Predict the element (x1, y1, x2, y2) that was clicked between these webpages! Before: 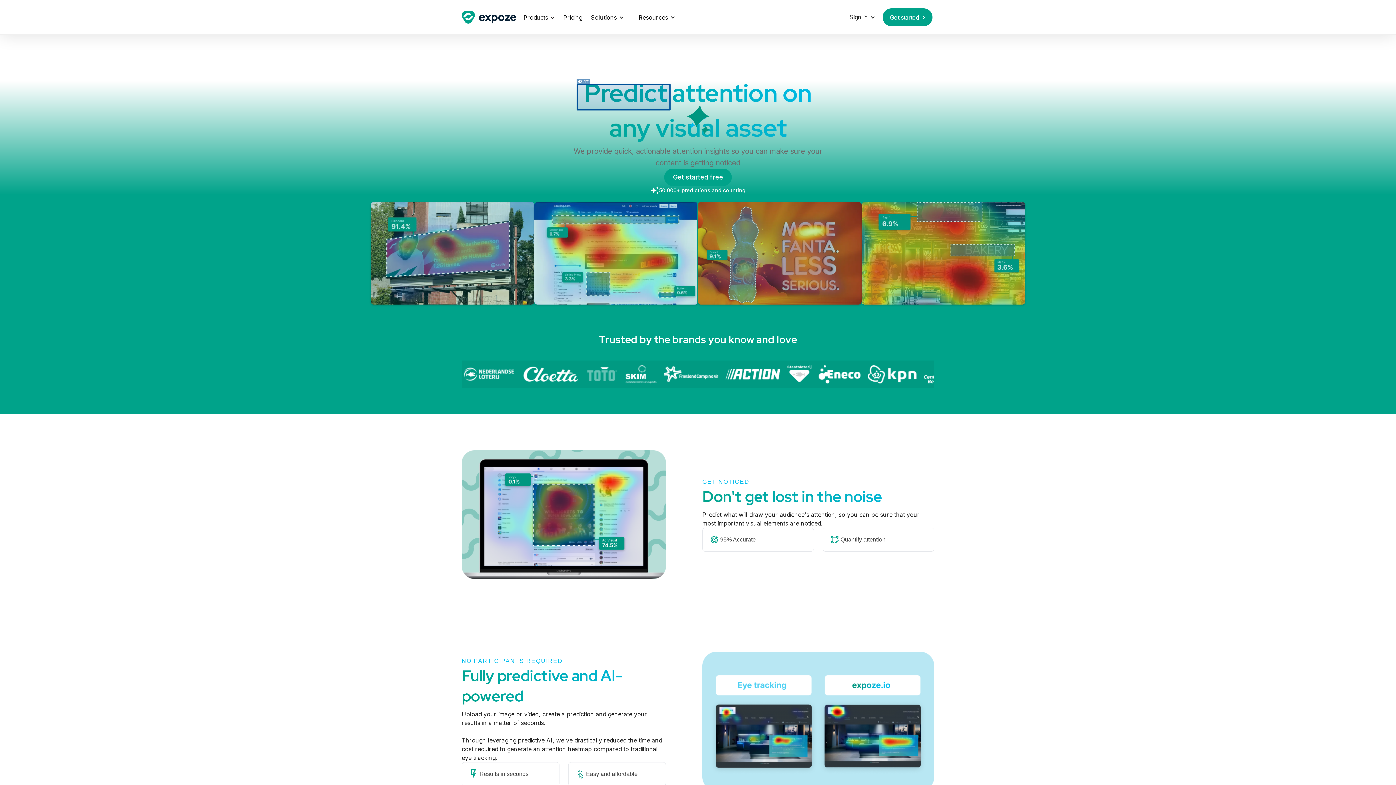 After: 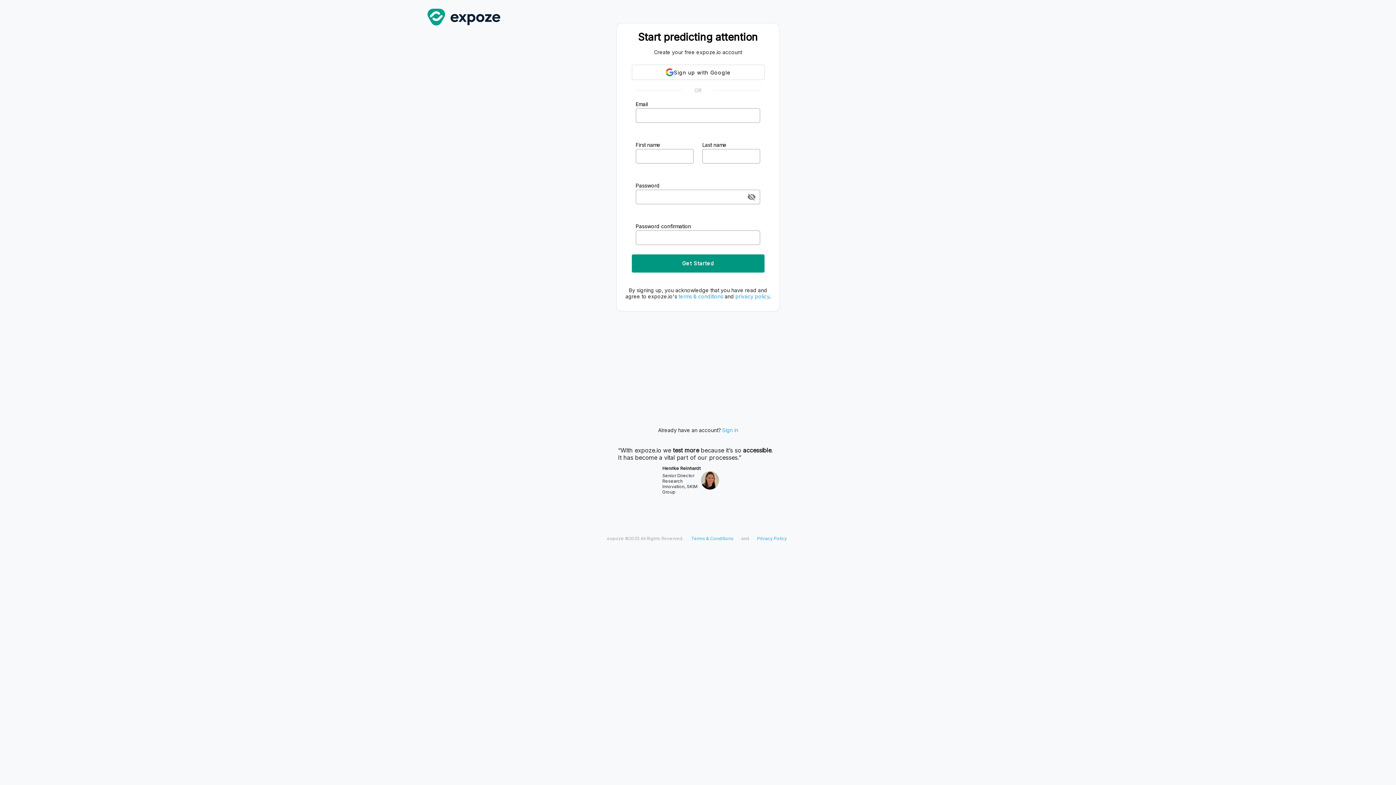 Action: bbox: (882, 8, 932, 26) label: Get started